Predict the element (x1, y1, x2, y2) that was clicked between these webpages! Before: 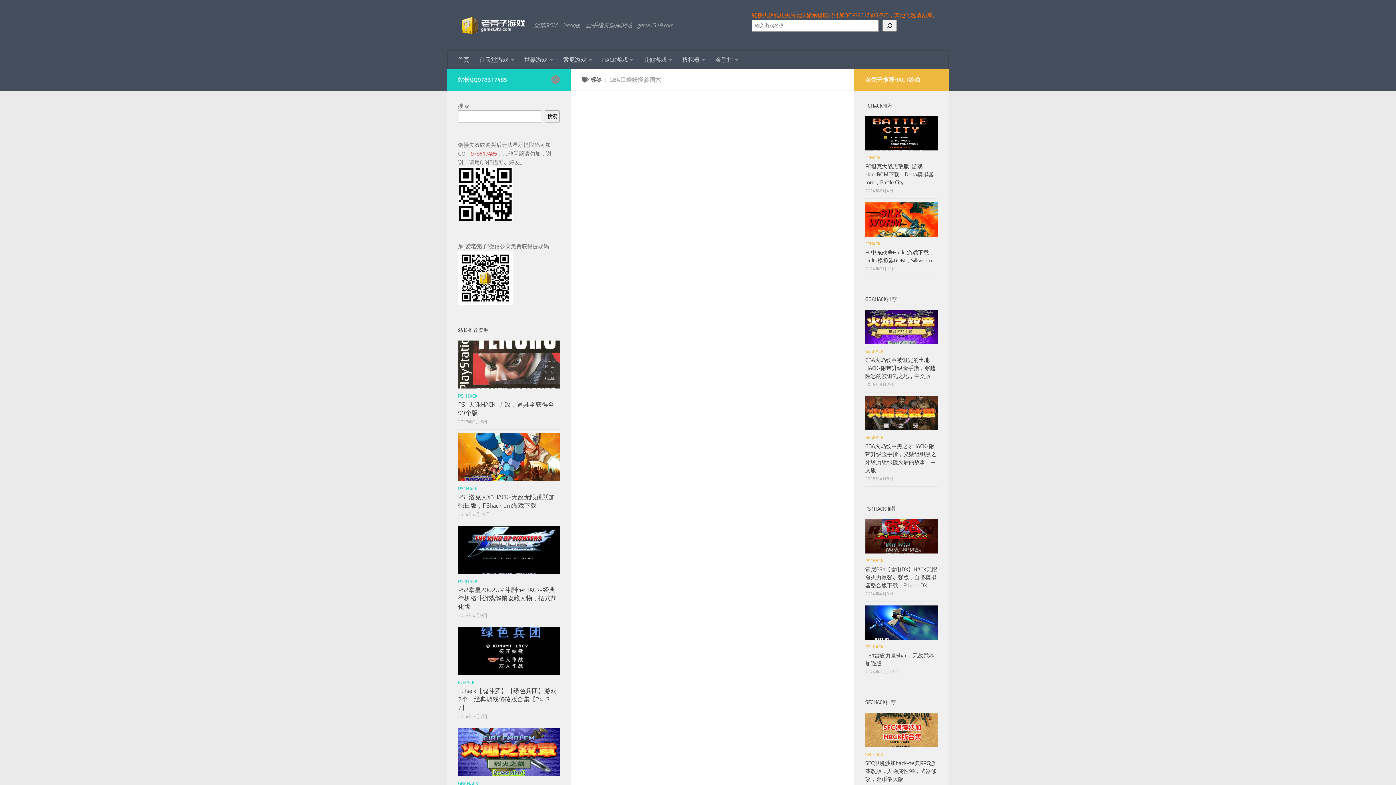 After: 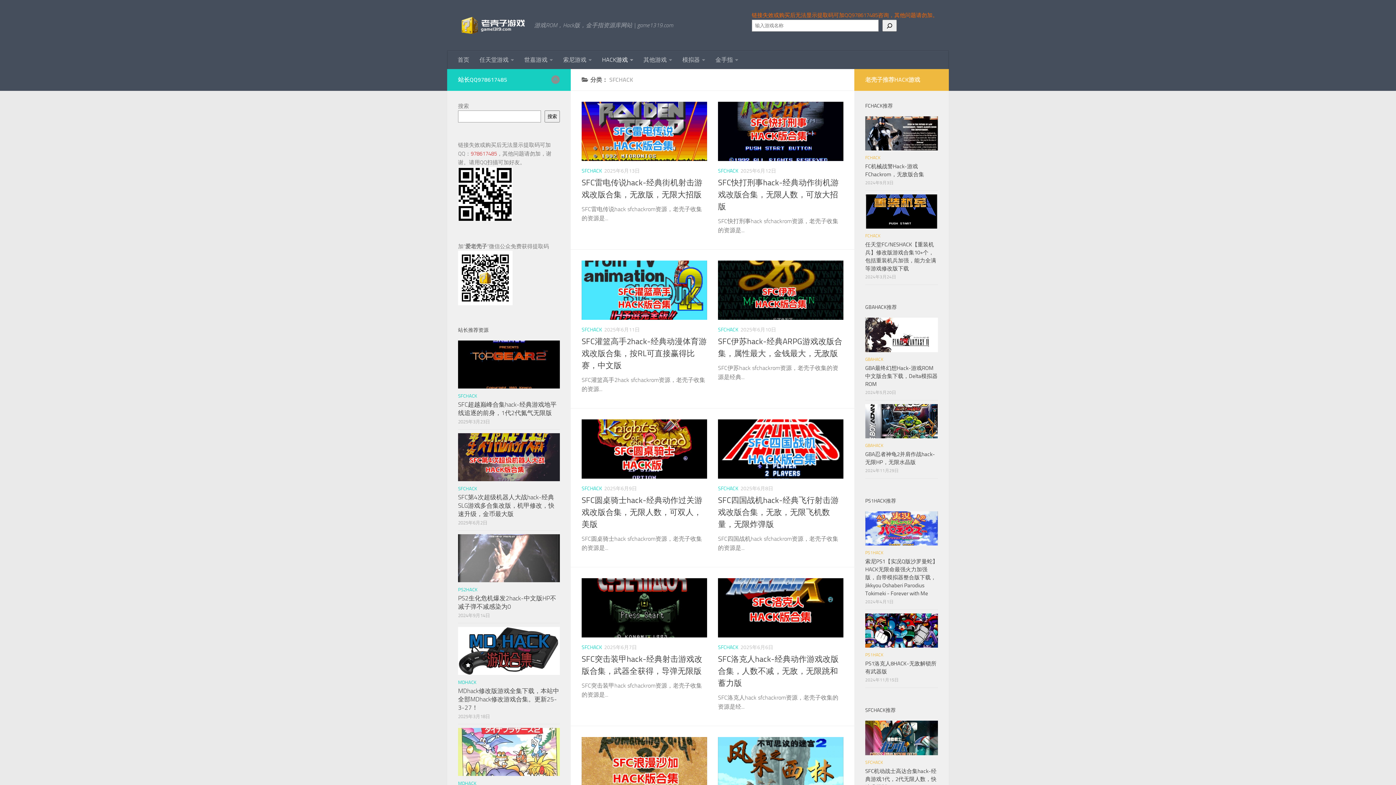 Action: bbox: (865, 752, 883, 757) label: SFCHACK